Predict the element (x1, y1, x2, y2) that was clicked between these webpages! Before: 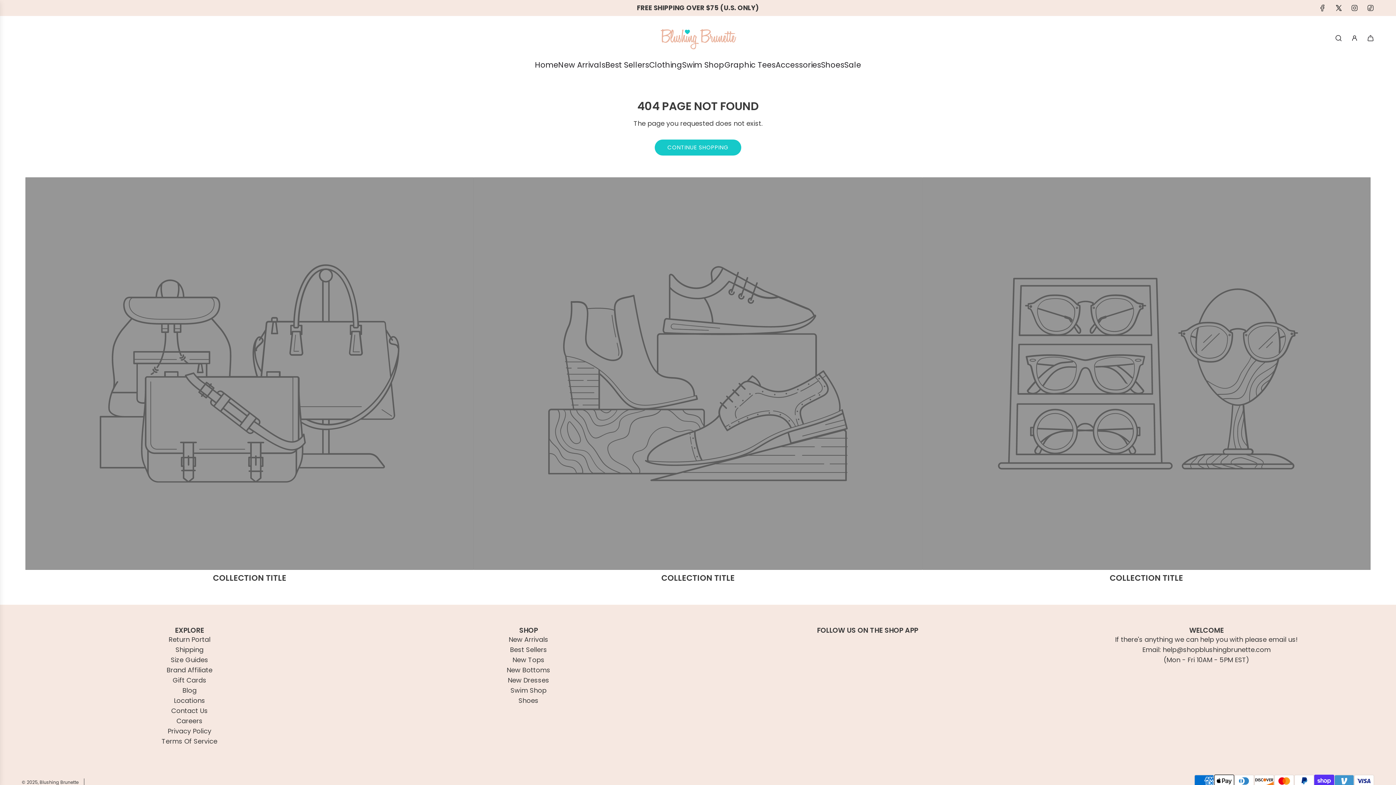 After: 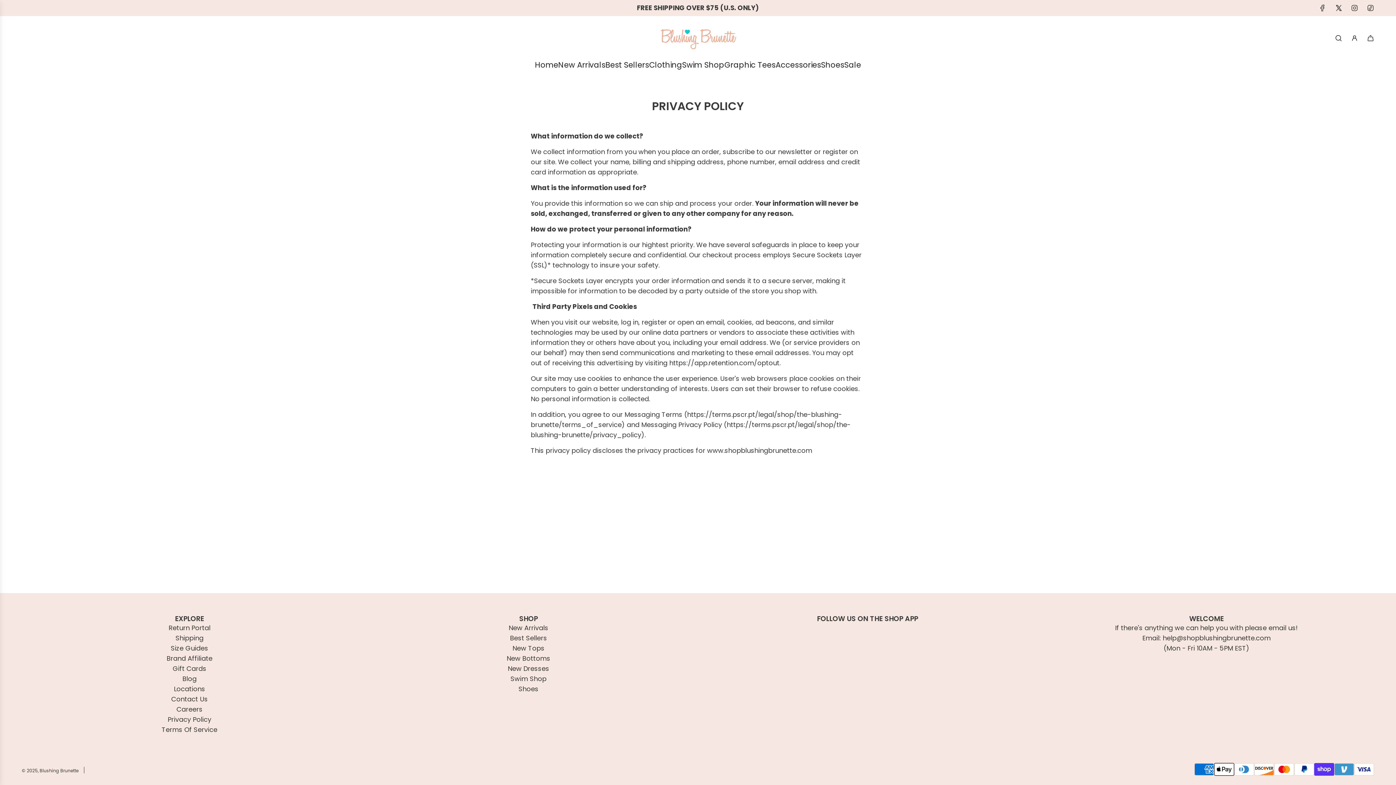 Action: bbox: (169, 726, 209, 736) label: Privacy Policy